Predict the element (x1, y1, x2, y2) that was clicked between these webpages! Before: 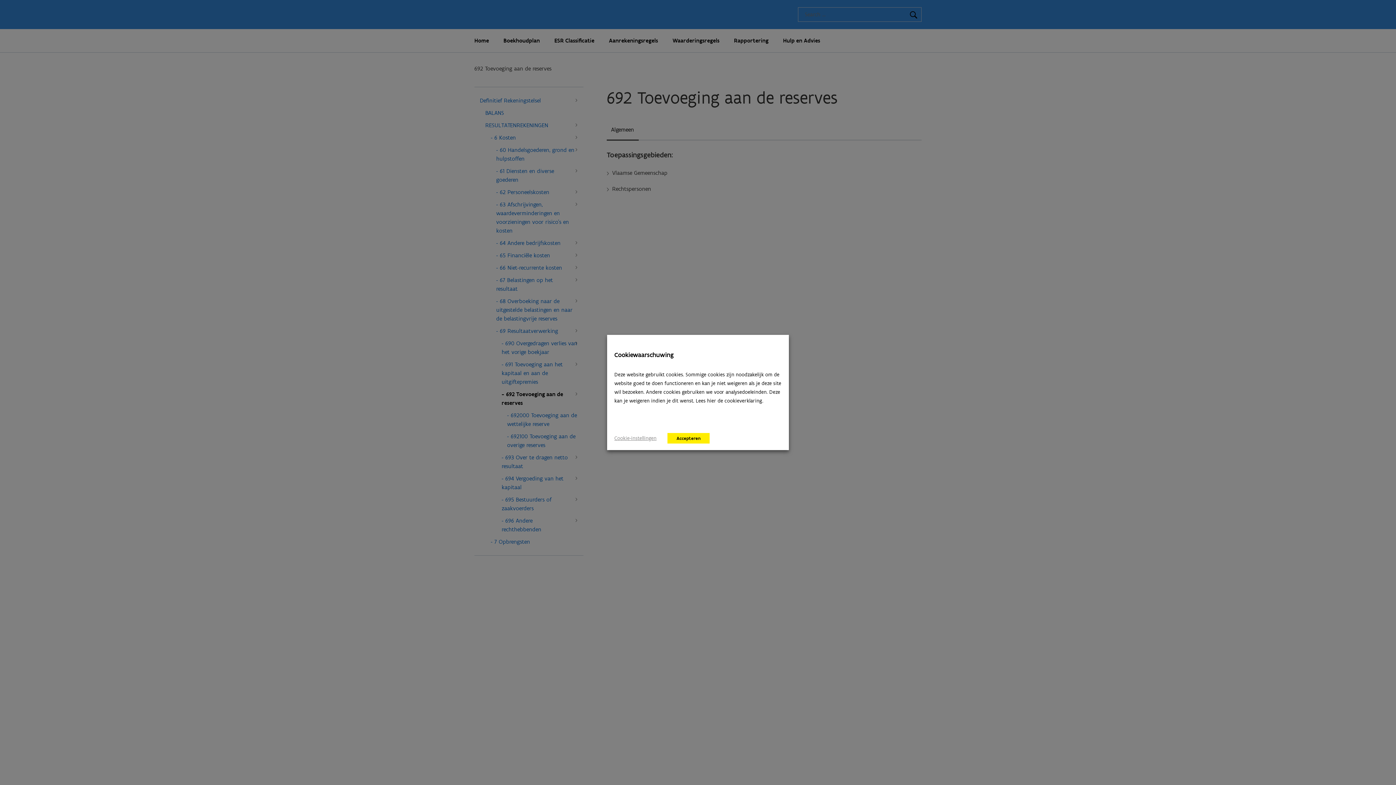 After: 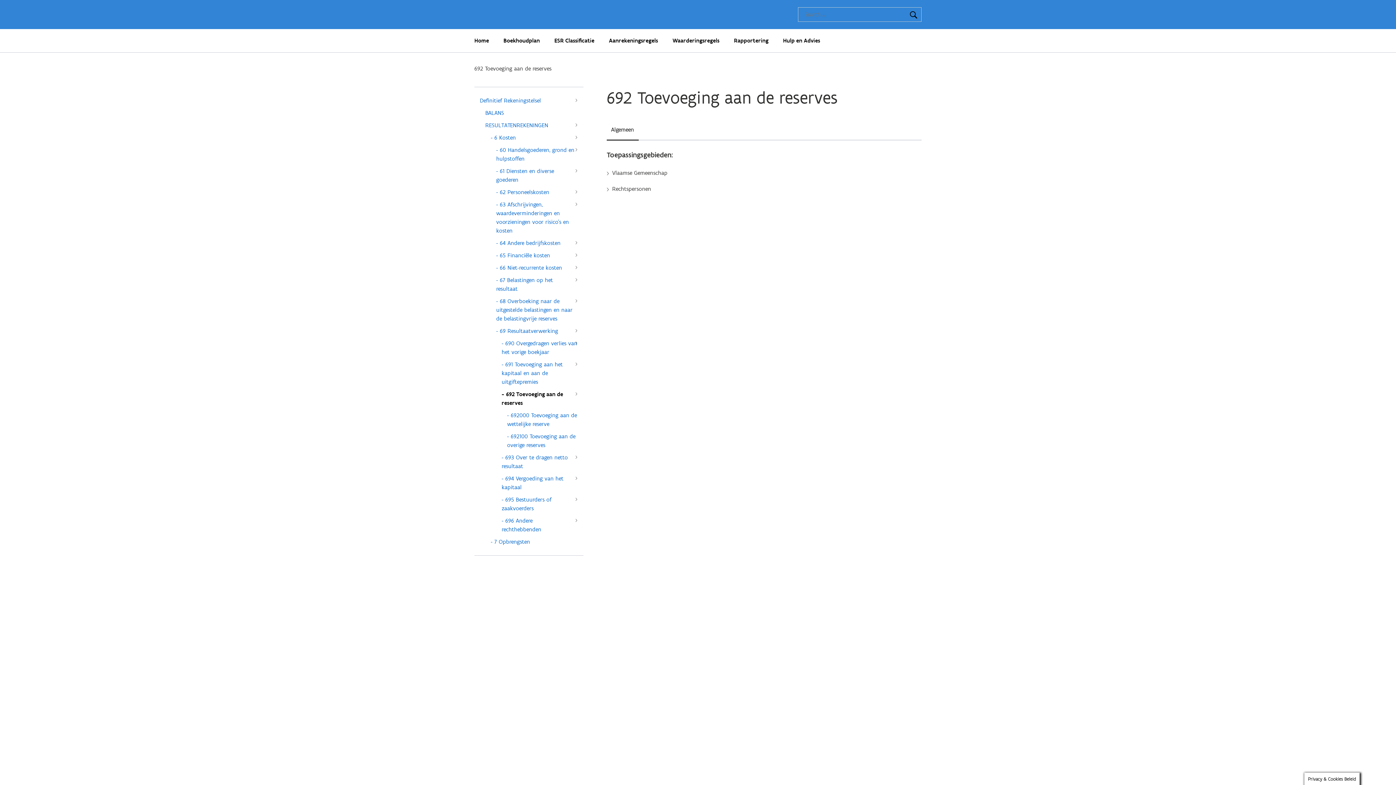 Action: bbox: (667, 433, 709, 443) label: Accepteren